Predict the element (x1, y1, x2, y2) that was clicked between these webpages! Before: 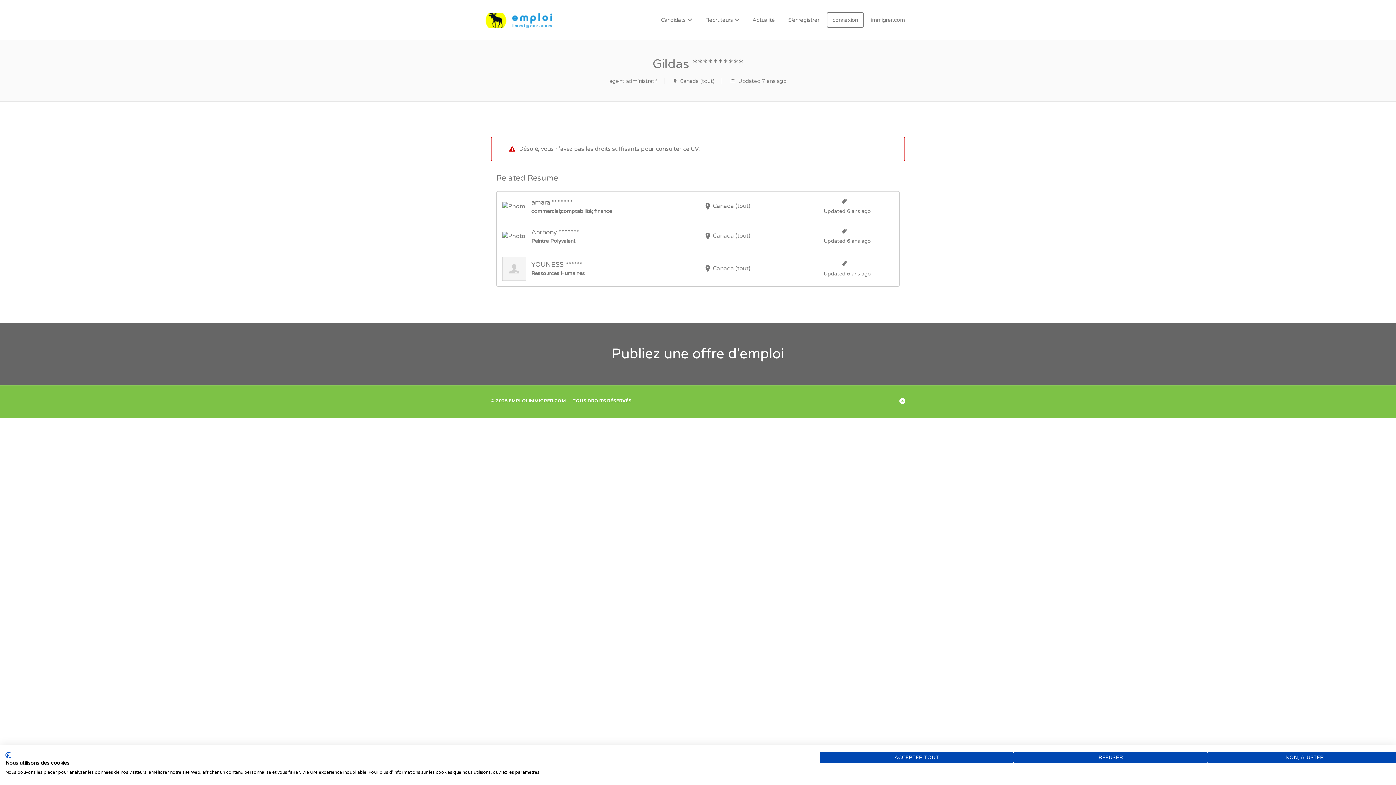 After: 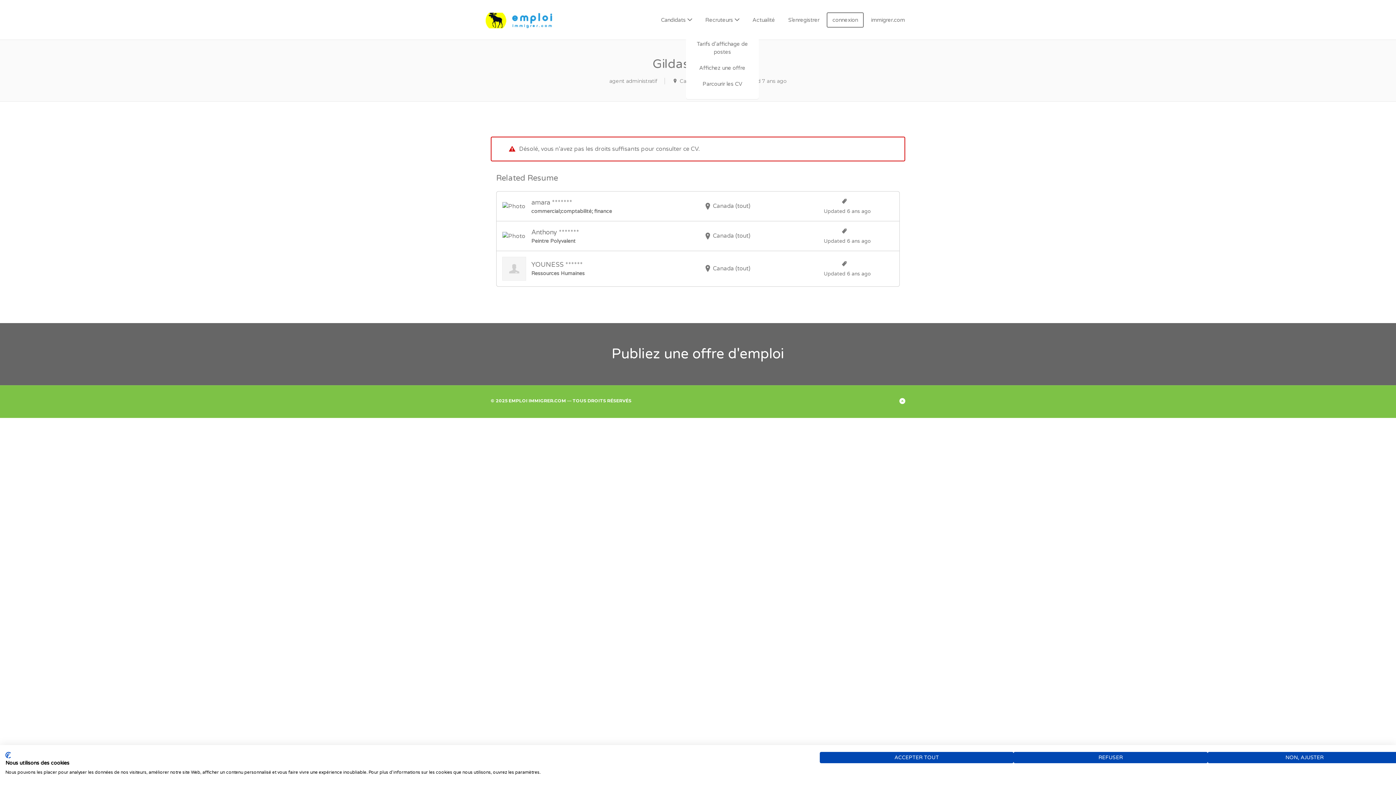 Action: bbox: (699, 12, 745, 27) label: Recruteurs